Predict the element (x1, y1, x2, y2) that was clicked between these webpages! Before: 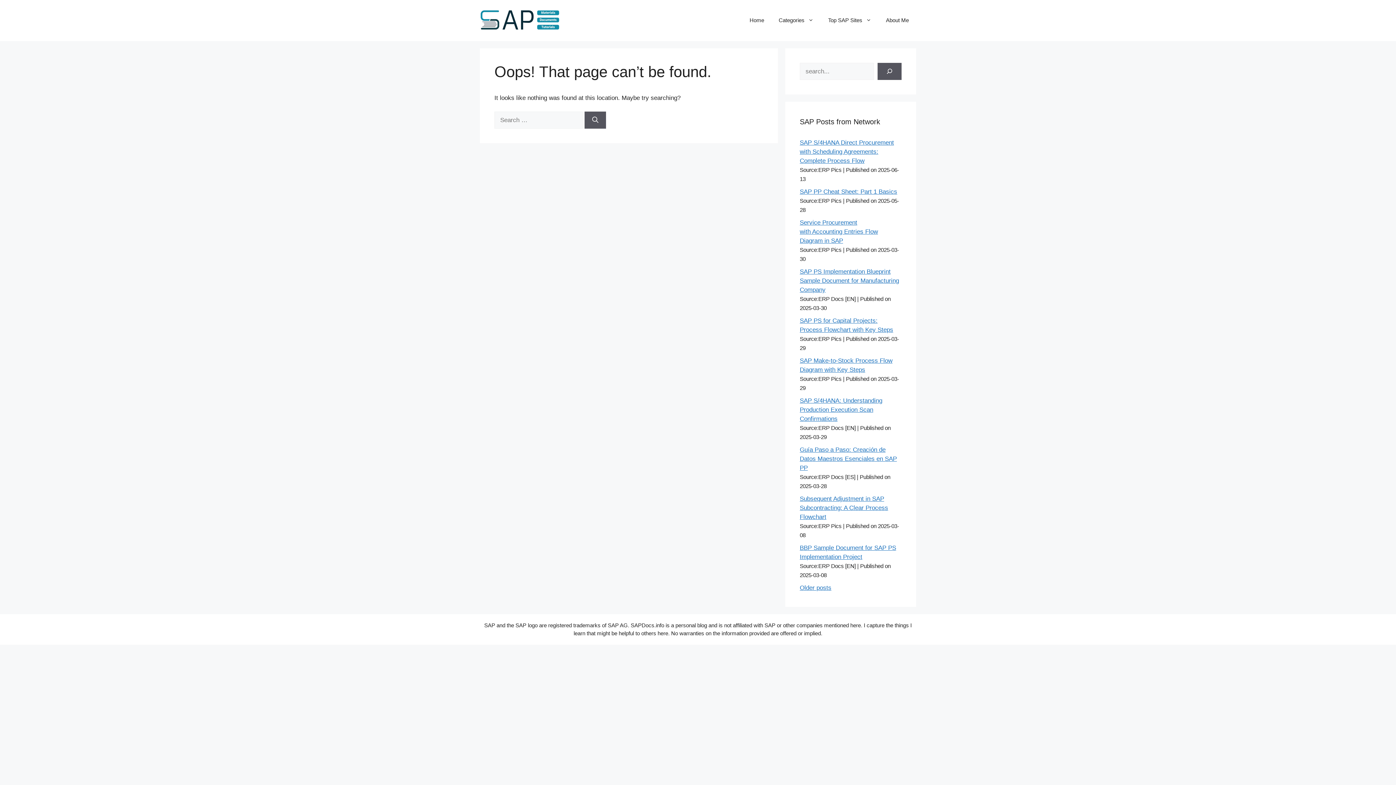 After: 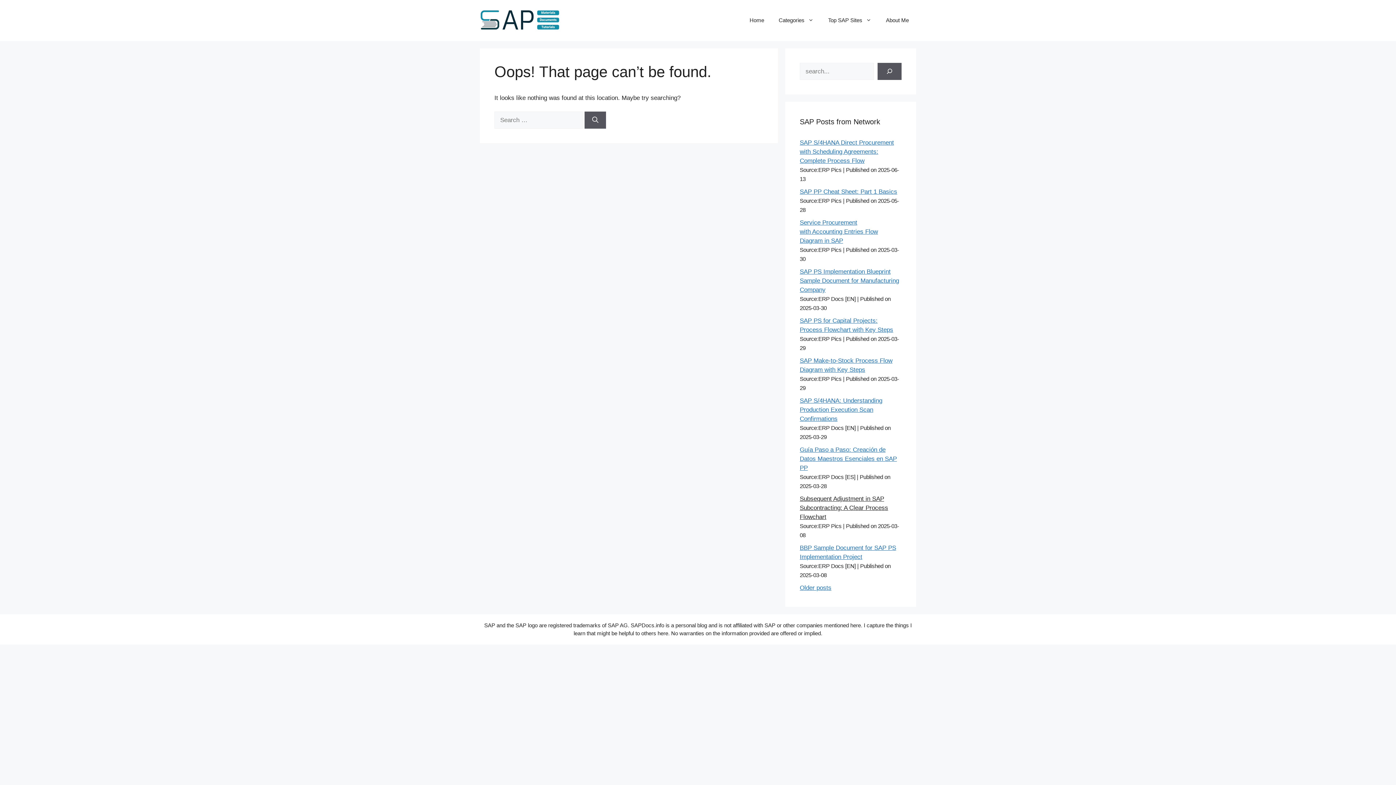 Action: label: Subsequent Adjustment in SAP Subcontracting: A Clear Process Flowchart bbox: (800, 495, 888, 520)